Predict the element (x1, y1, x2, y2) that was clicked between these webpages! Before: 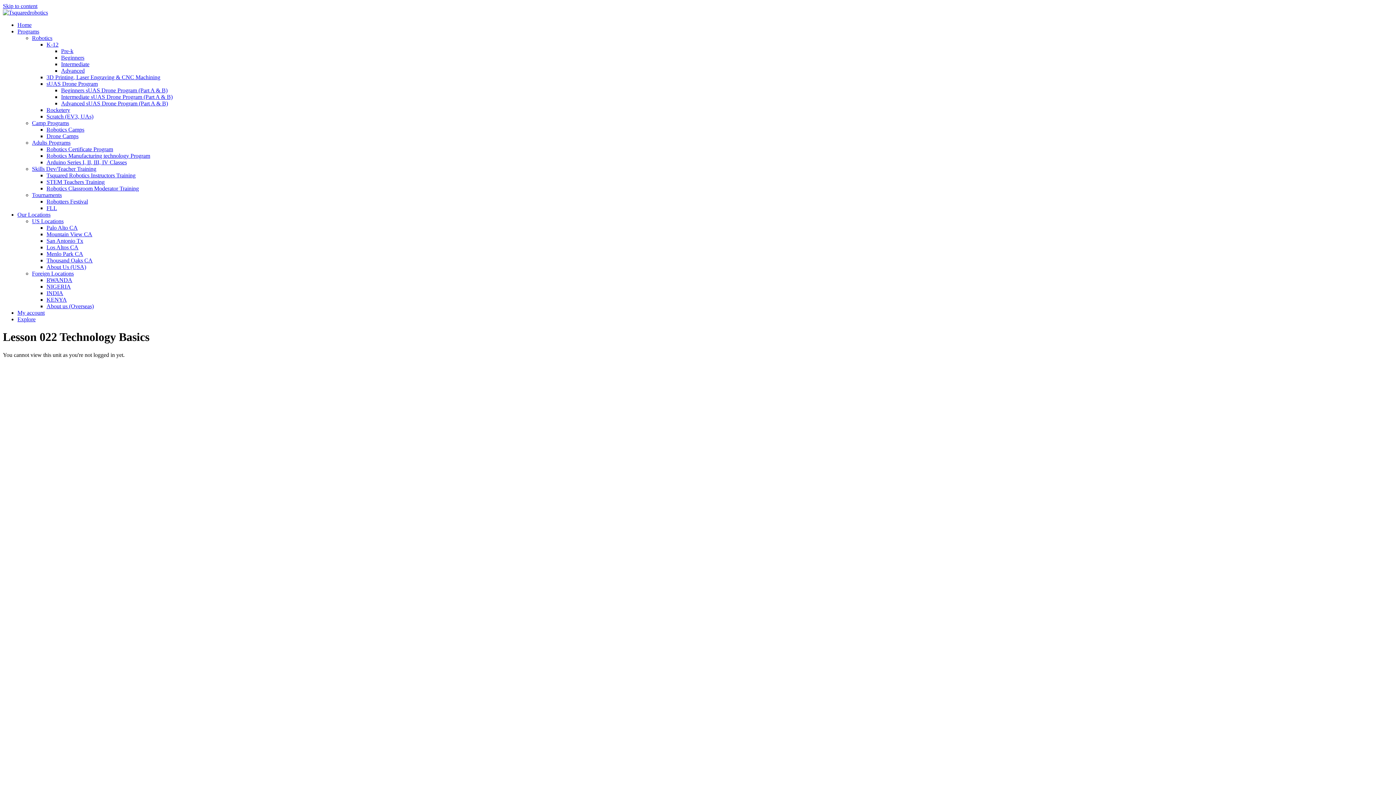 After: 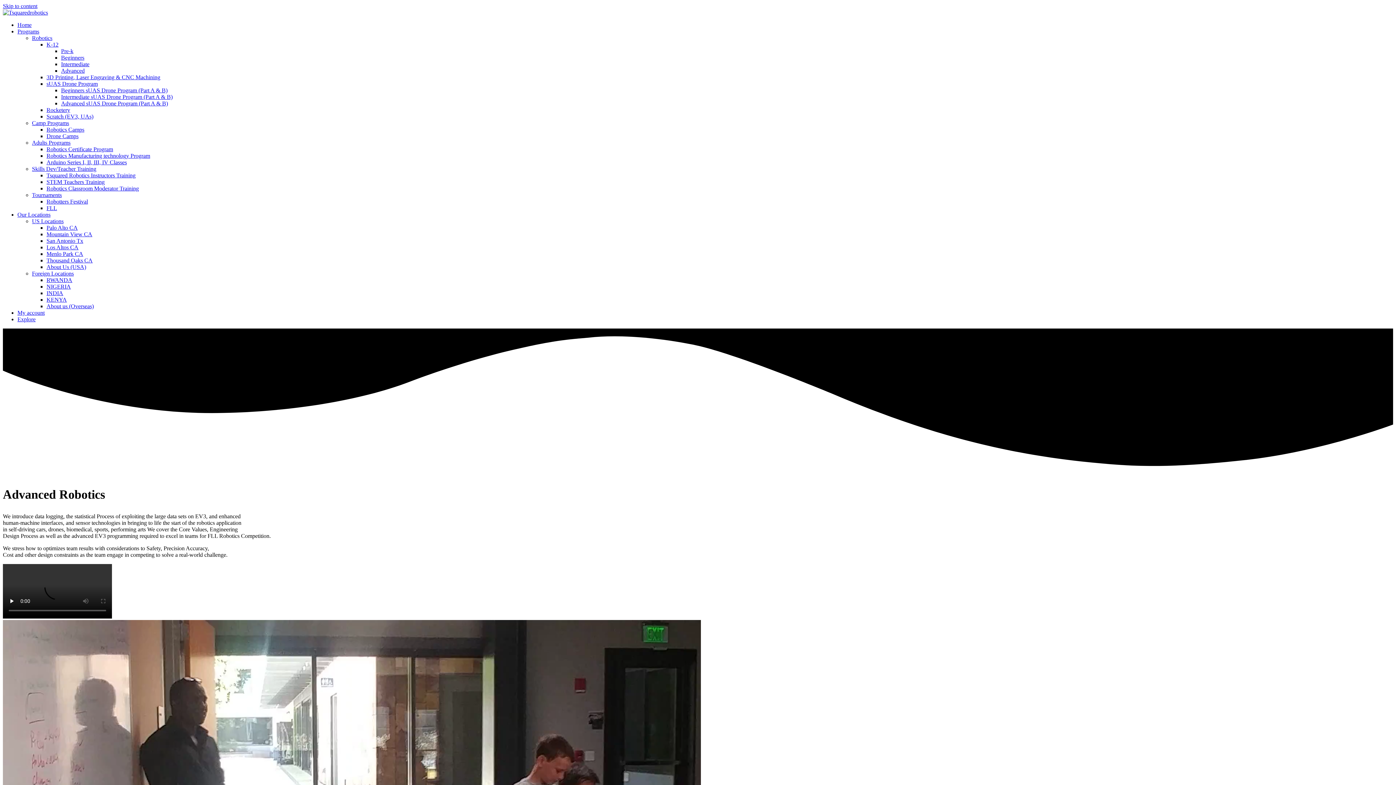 Action: bbox: (61, 67, 84, 73) label: Advanced